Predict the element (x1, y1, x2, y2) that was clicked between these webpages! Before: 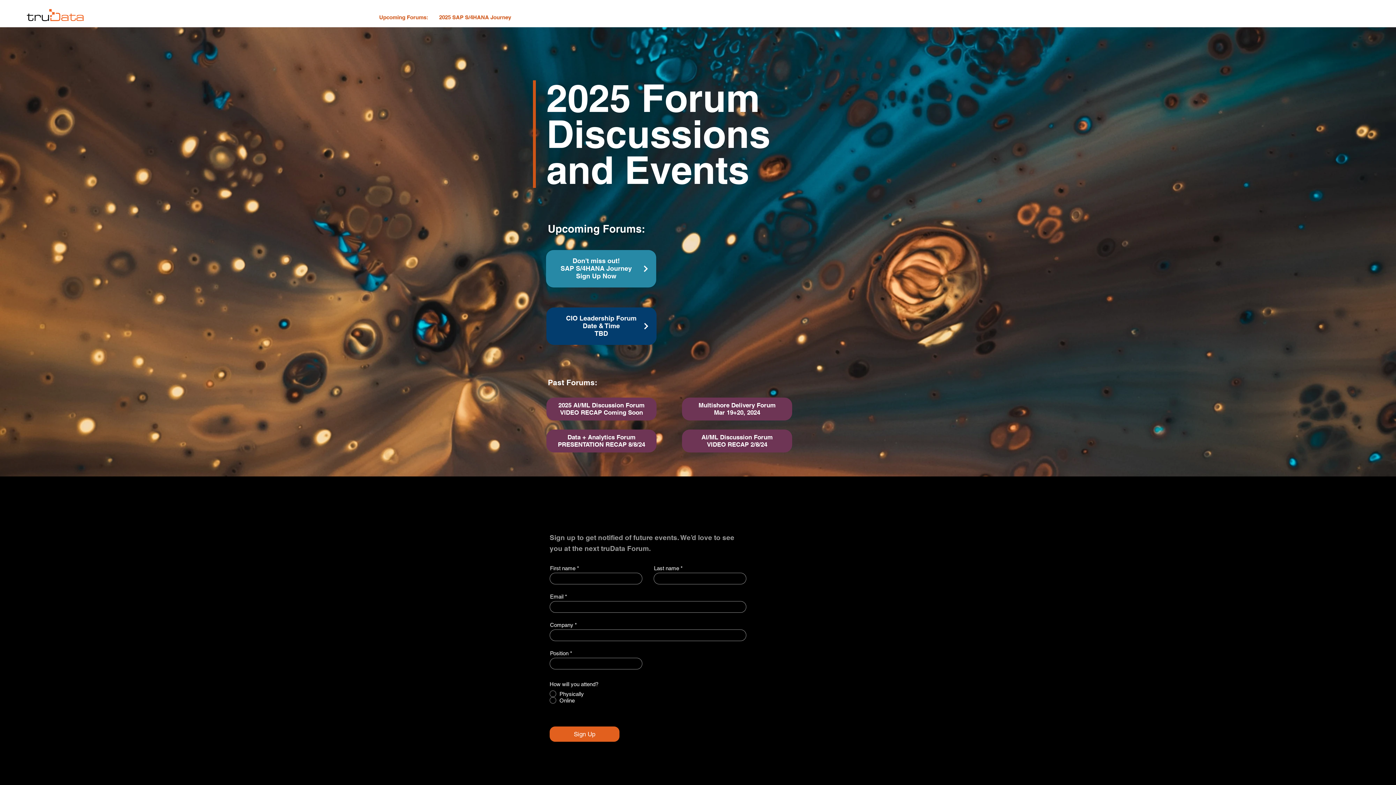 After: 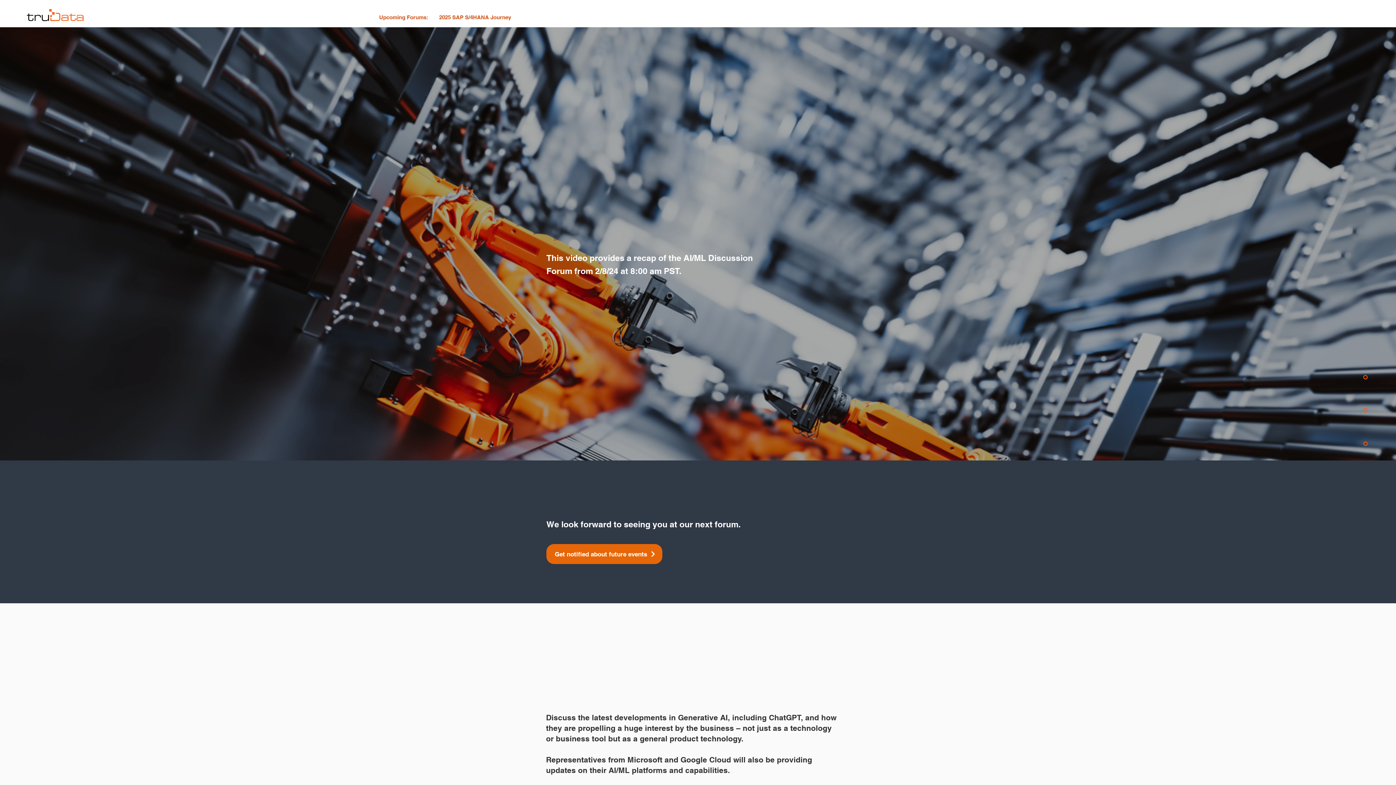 Action: bbox: (701, 433, 772, 448) label: AI/ML Discussion Forum
VIDEO RECAP 2/8/24